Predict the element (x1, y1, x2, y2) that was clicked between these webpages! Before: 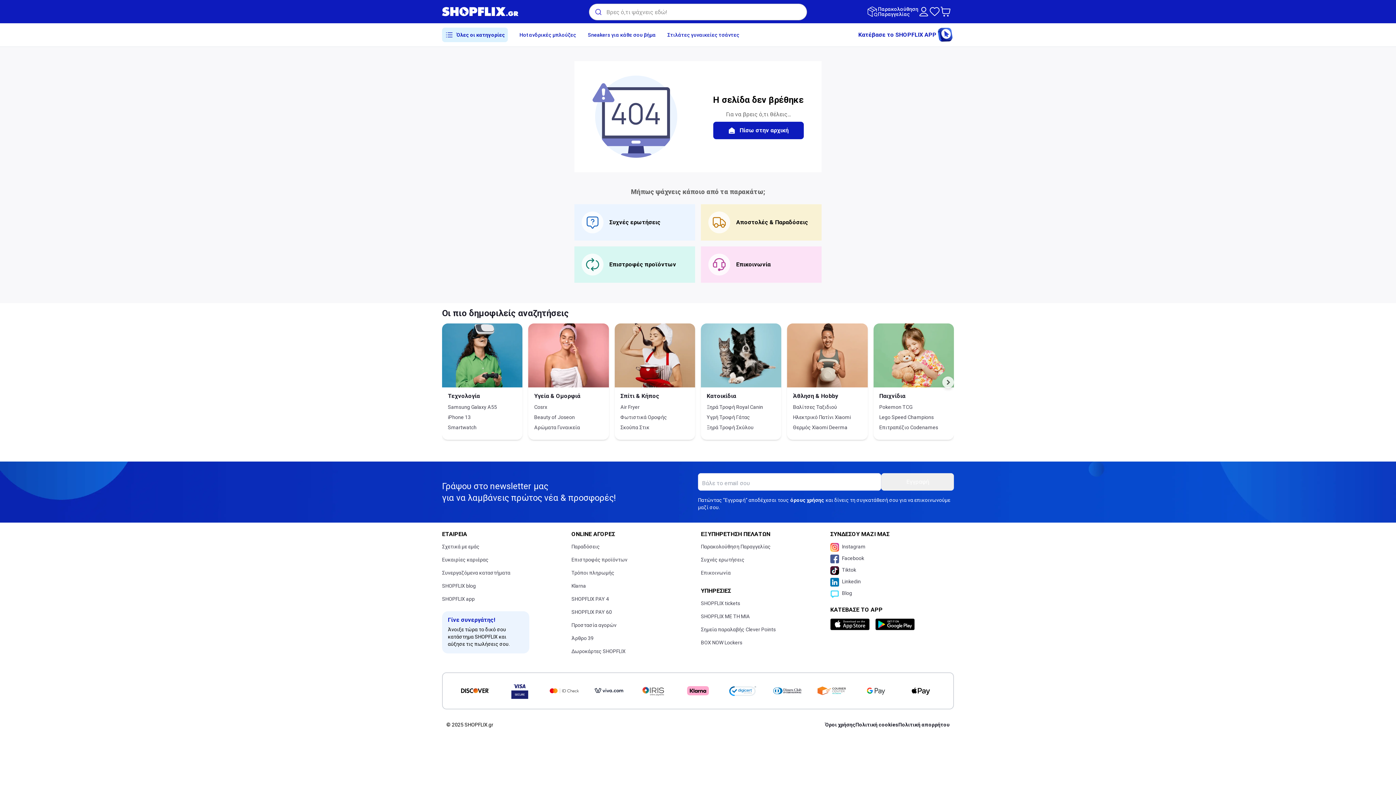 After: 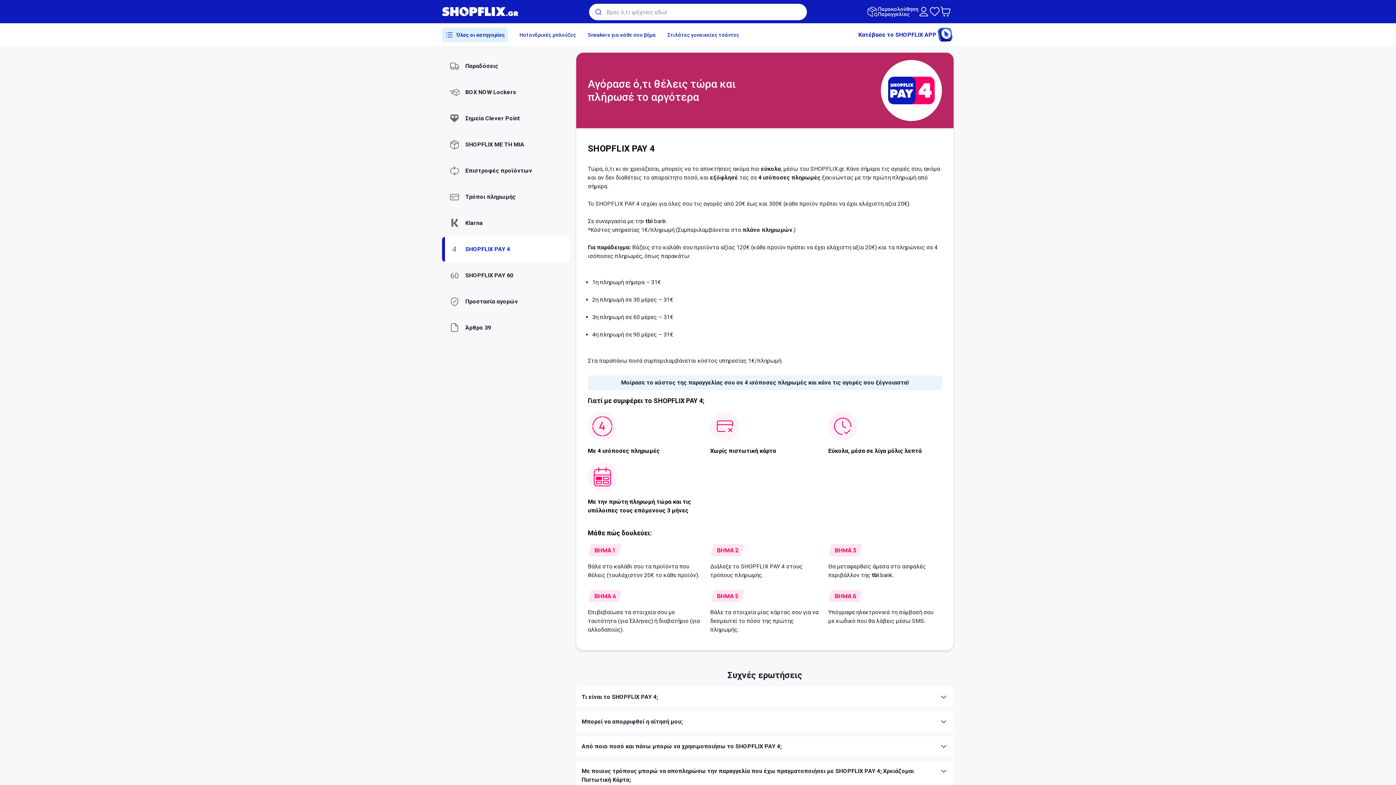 Action: label: SHOPFLIX PAY 4 bbox: (571, 594, 609, 604)